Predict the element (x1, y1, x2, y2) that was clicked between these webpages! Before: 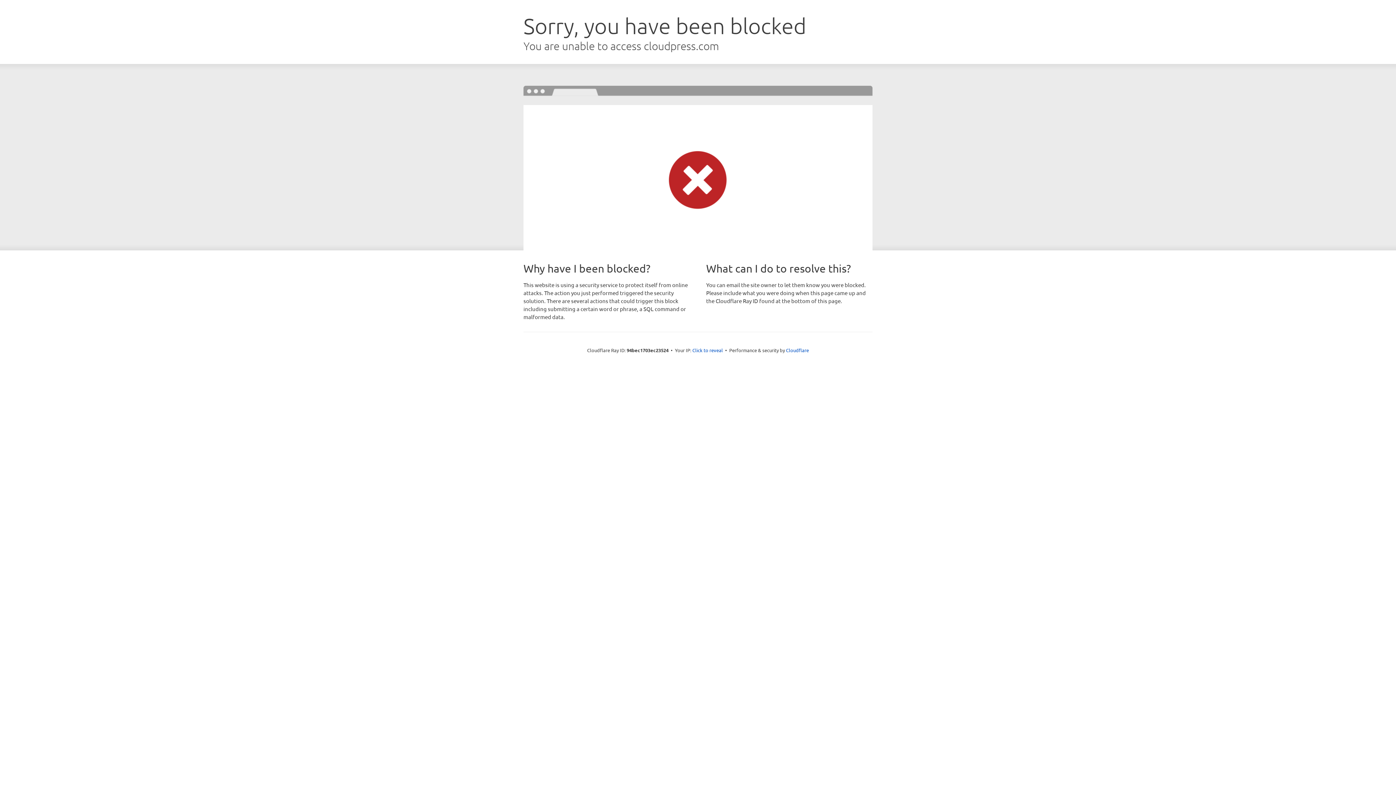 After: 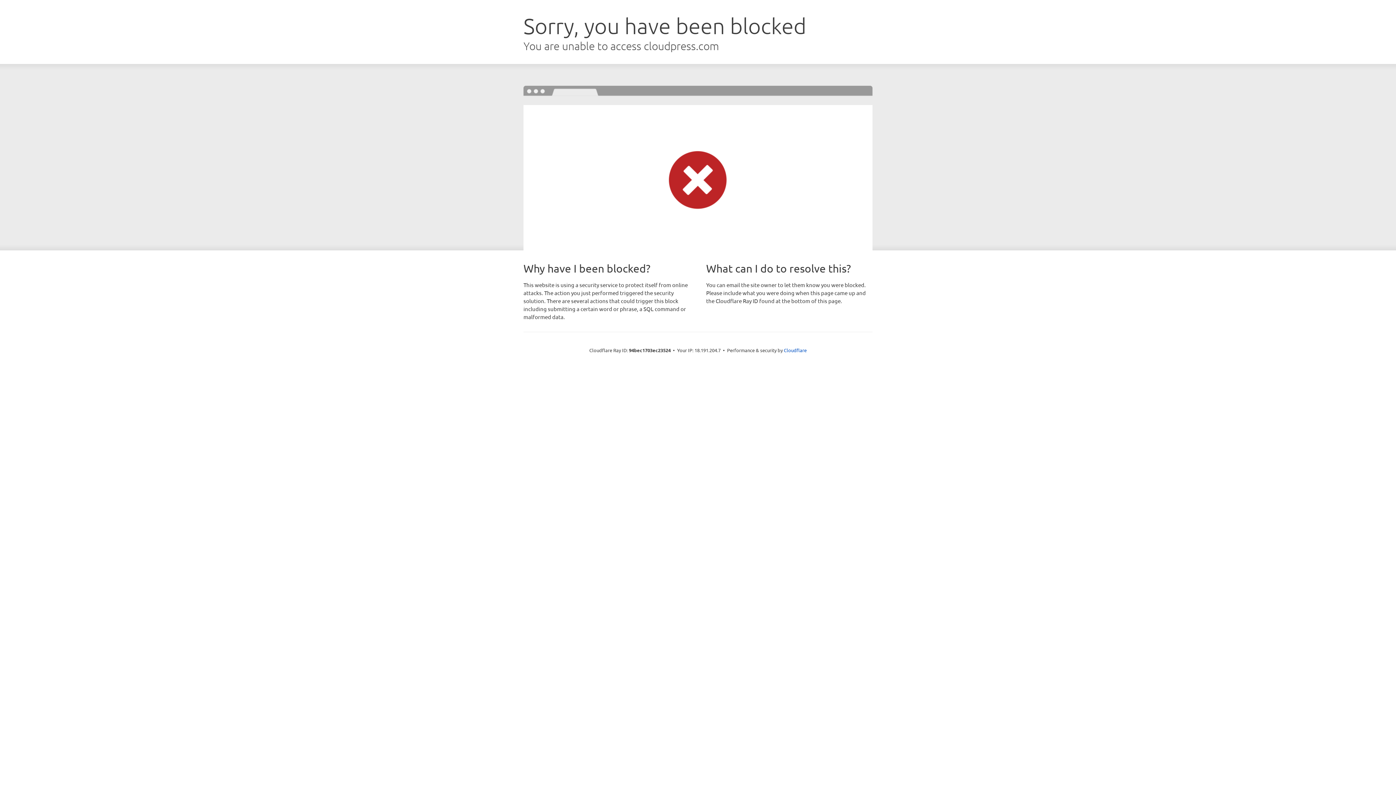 Action: label: Click to reveal bbox: (692, 346, 723, 353)